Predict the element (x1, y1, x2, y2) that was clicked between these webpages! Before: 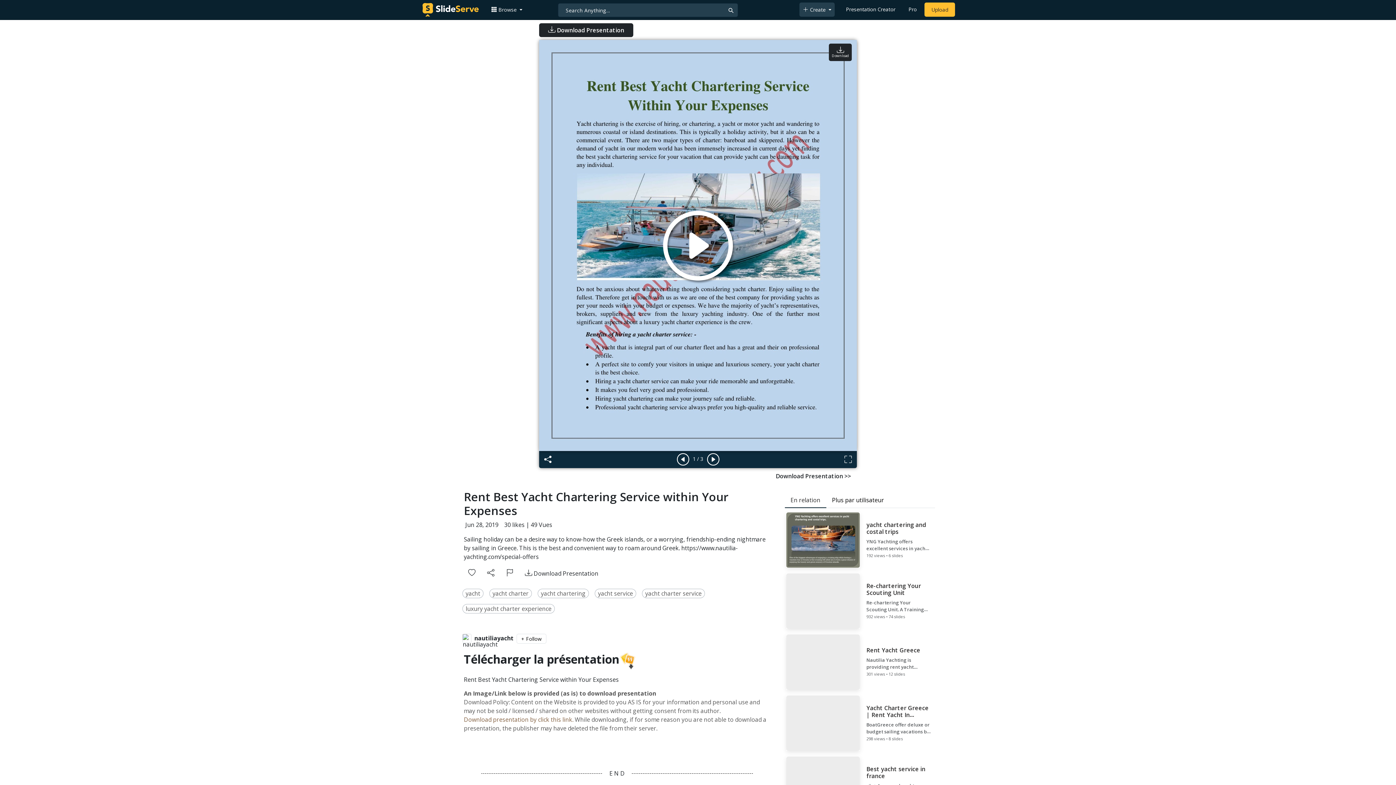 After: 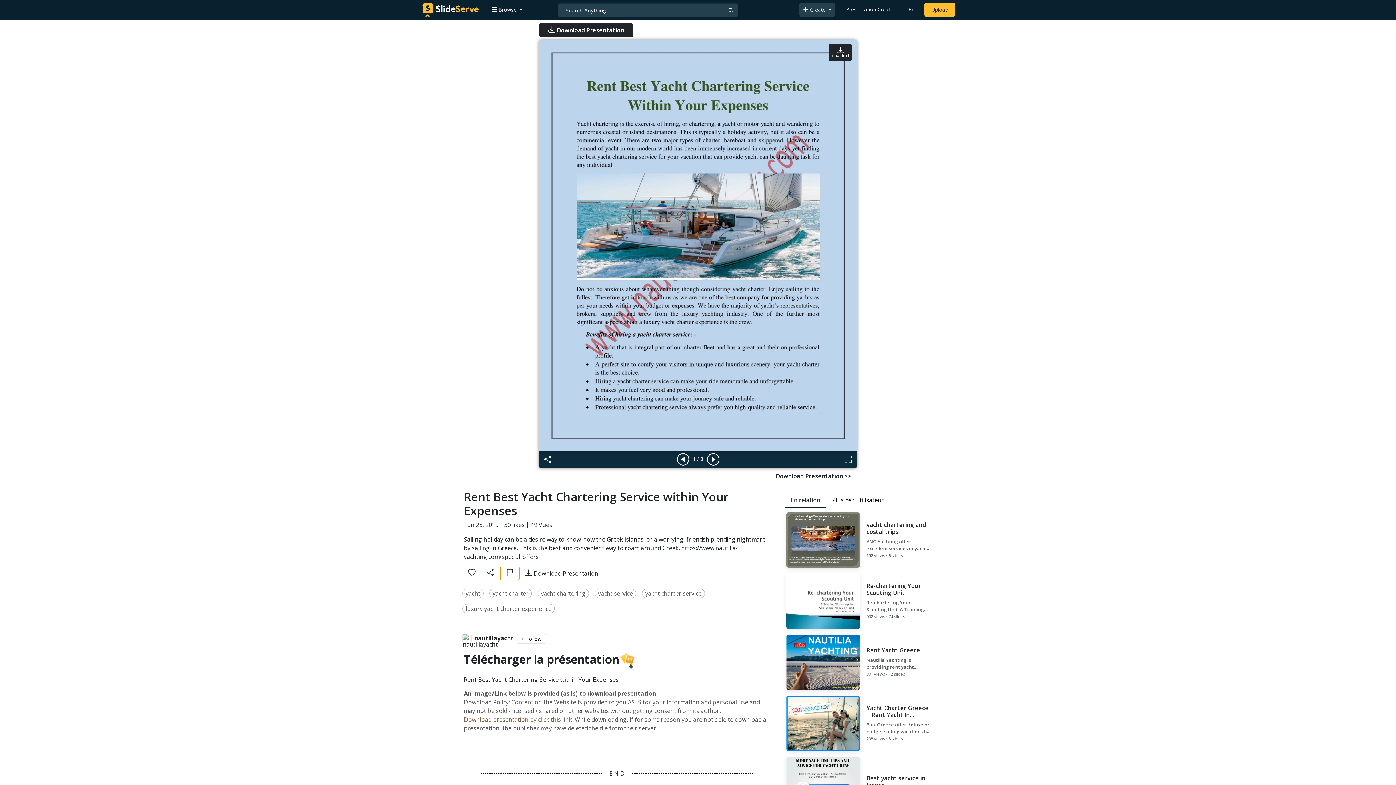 Action: bbox: (500, 567, 519, 580)